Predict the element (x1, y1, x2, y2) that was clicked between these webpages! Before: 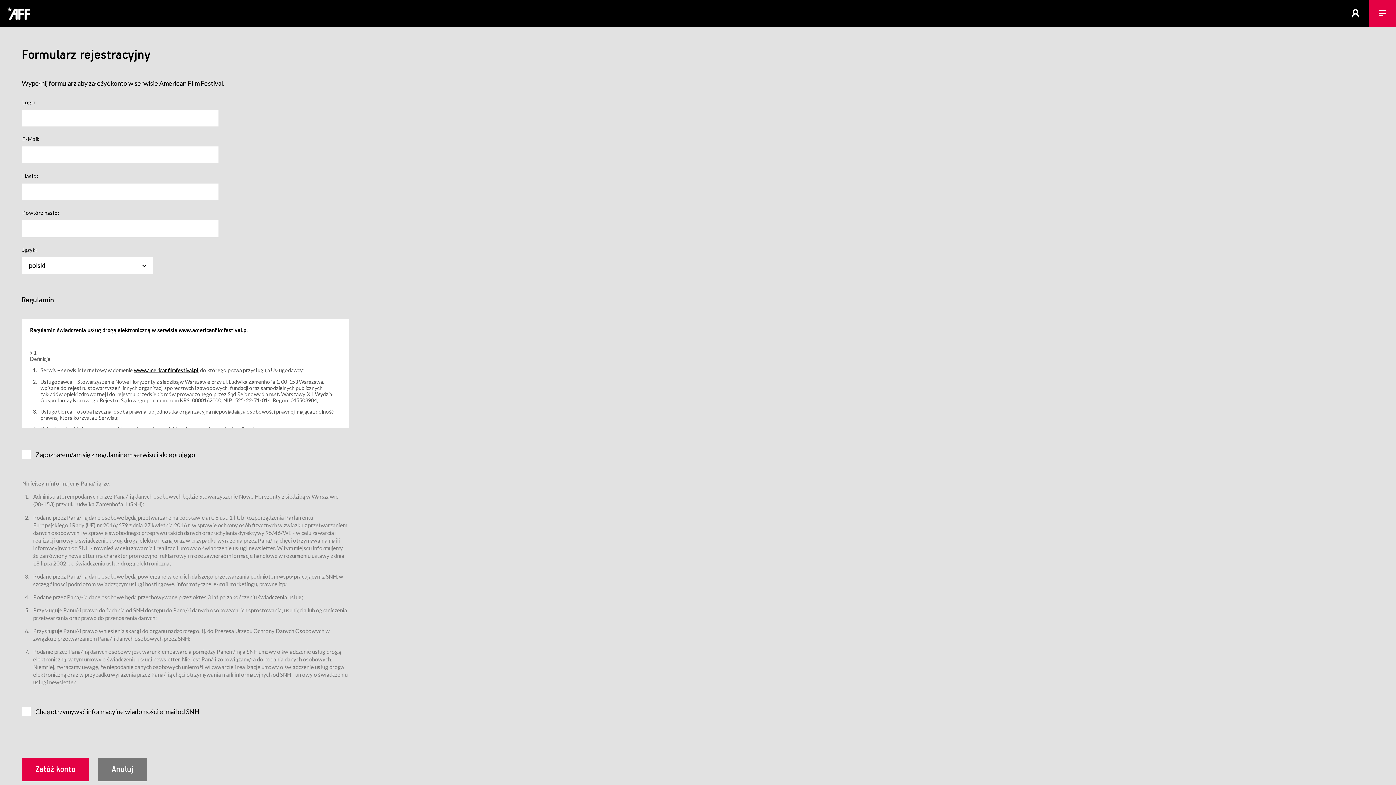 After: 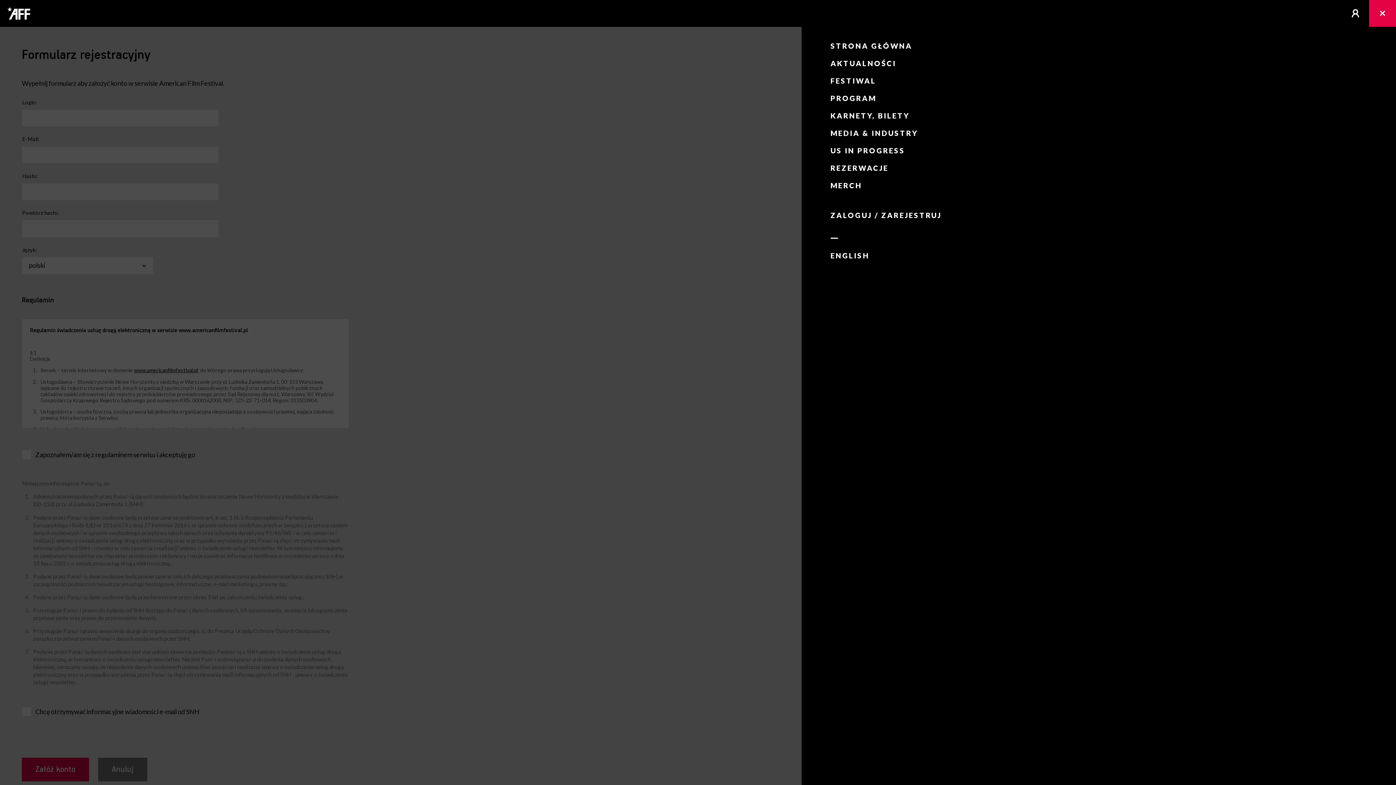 Action: bbox: (1369, 0, 1396, 26)